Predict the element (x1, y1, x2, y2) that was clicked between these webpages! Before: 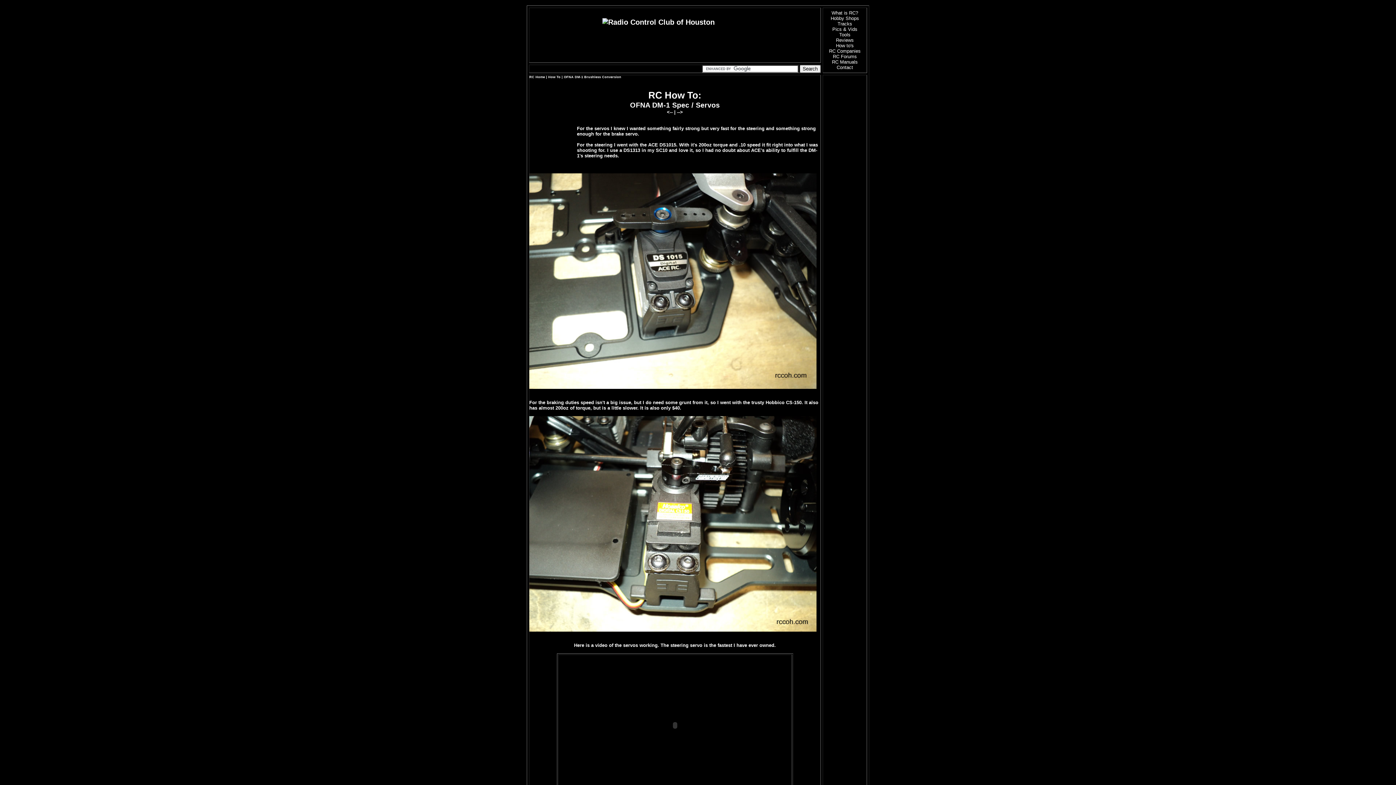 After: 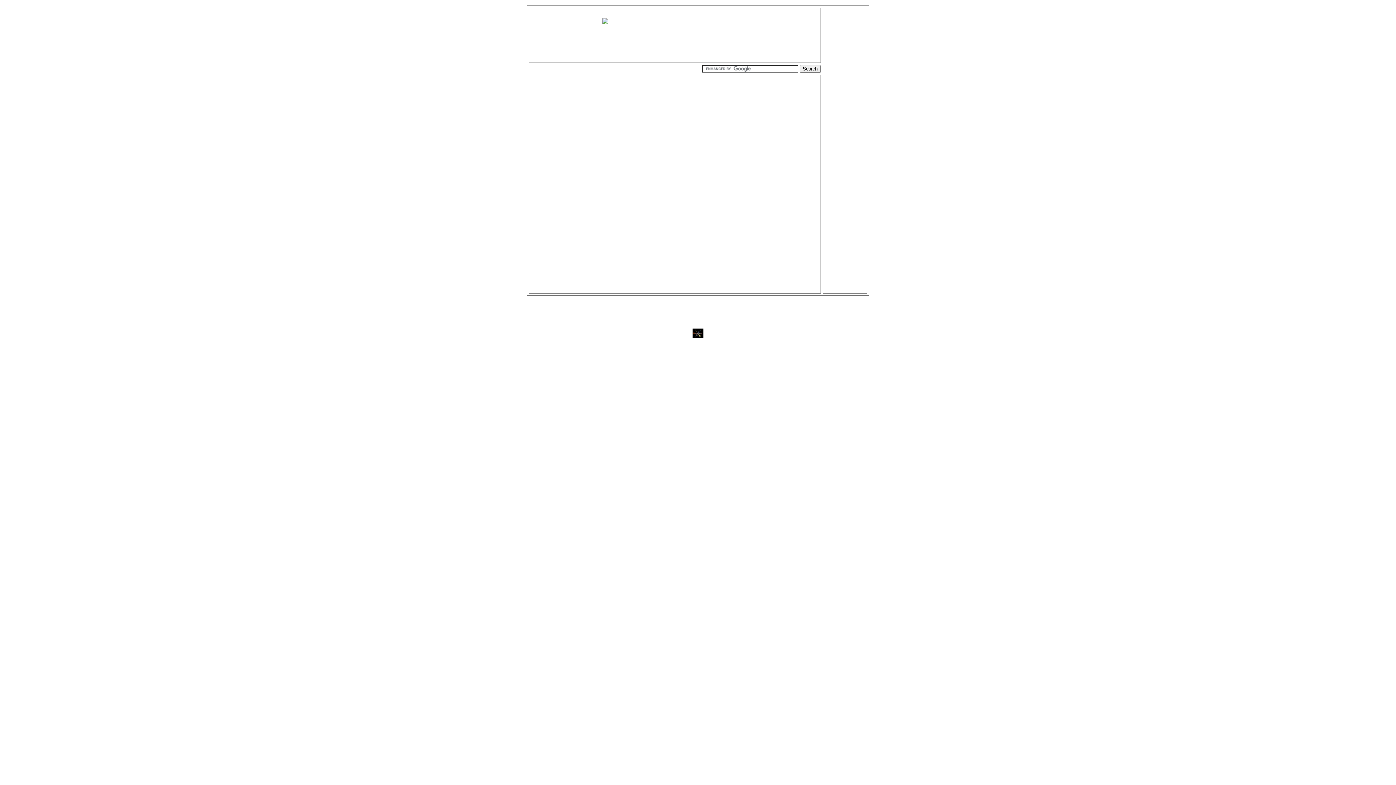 Action: label: What is RC? bbox: (831, 10, 858, 15)